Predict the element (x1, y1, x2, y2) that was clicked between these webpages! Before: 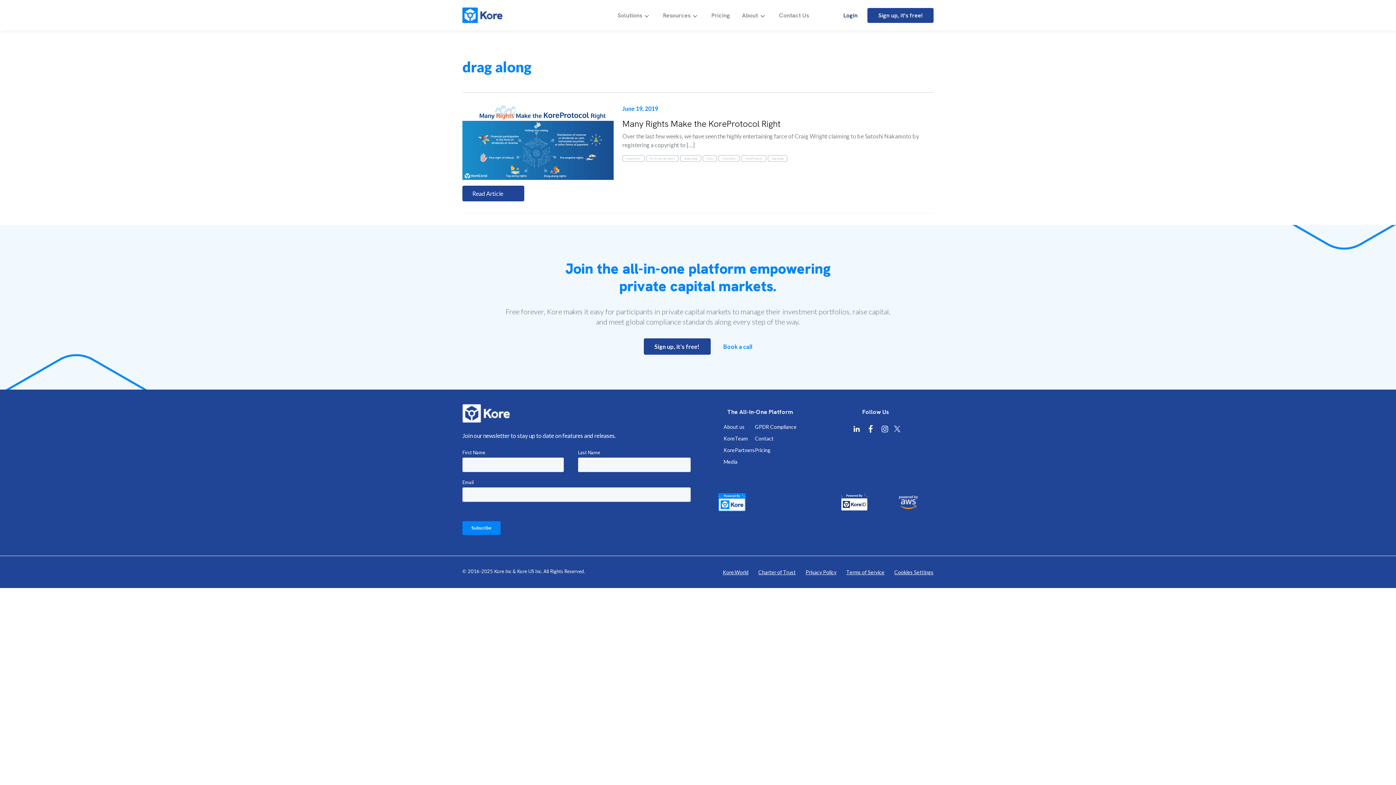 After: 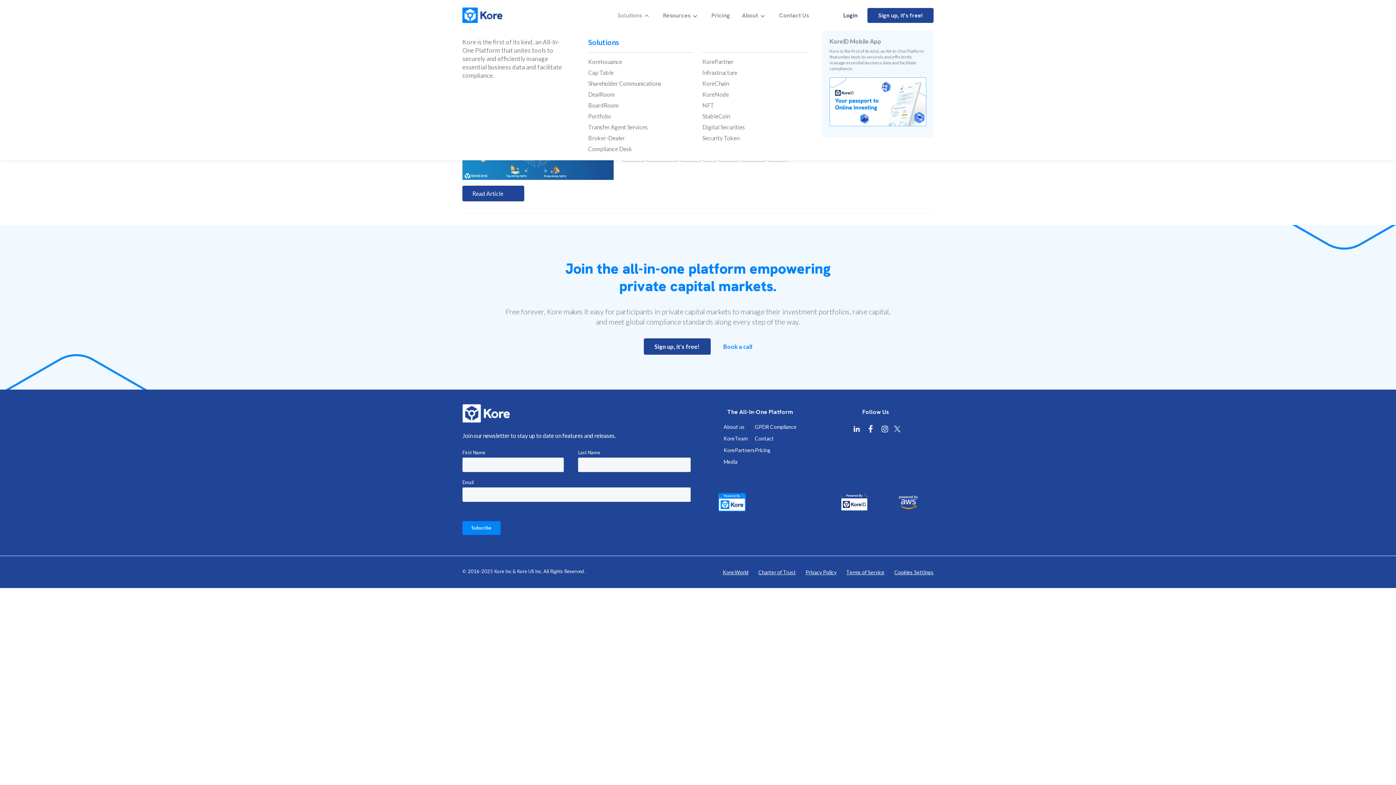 Action: label: Solutions bbox: (617, 12, 651, 19)